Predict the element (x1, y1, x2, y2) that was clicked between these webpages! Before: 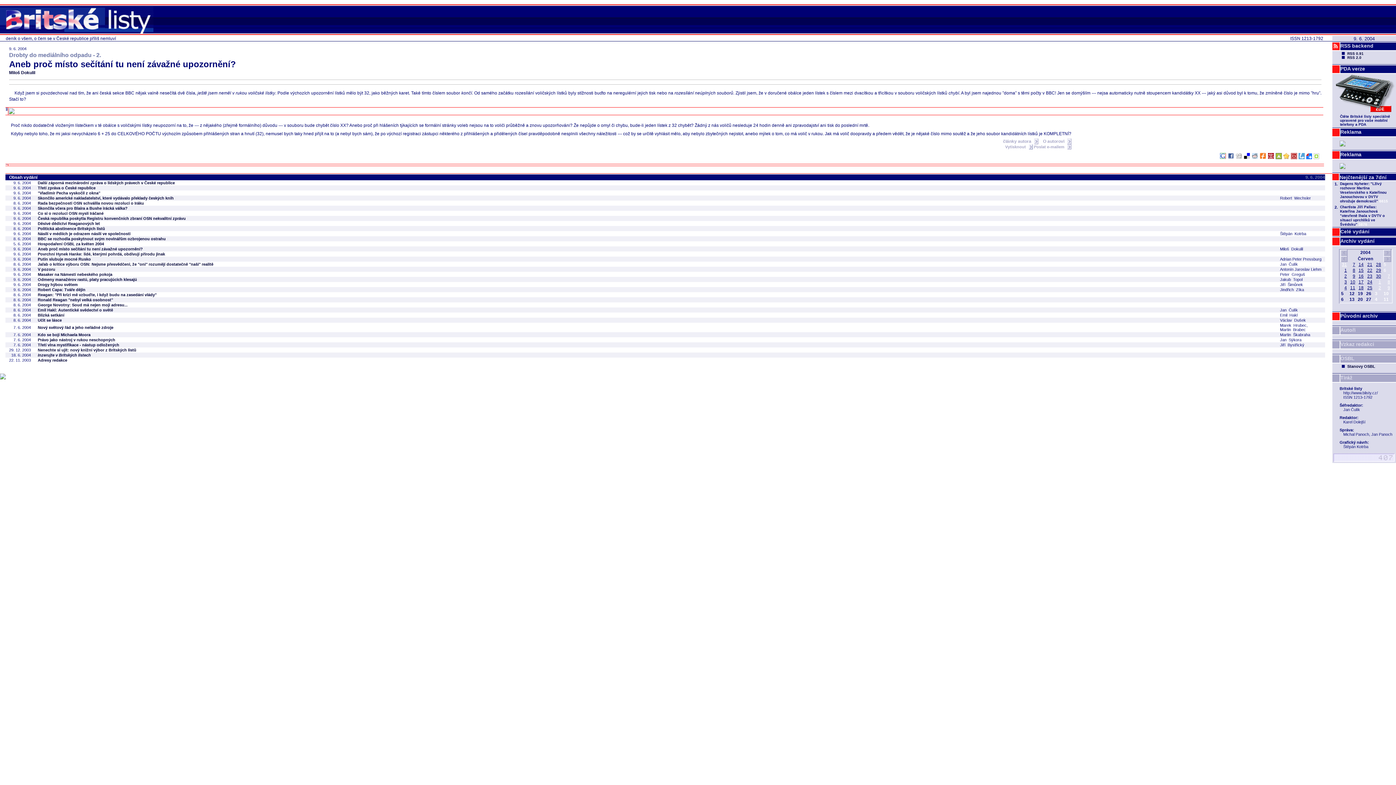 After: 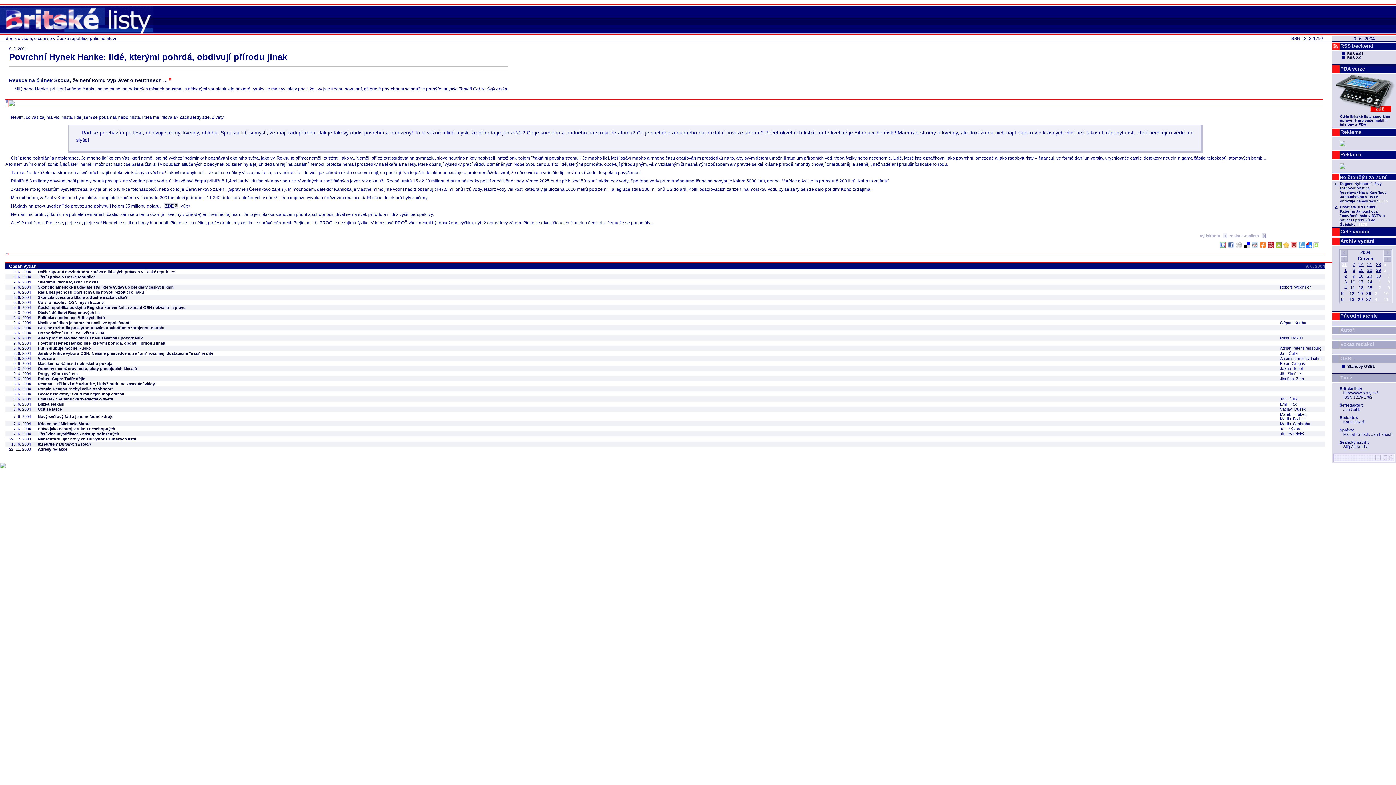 Action: bbox: (37, 252, 165, 256) label: Povrchní Hynek Hanke: lidé, kterými pohrdá, obdivují přírodu jinak